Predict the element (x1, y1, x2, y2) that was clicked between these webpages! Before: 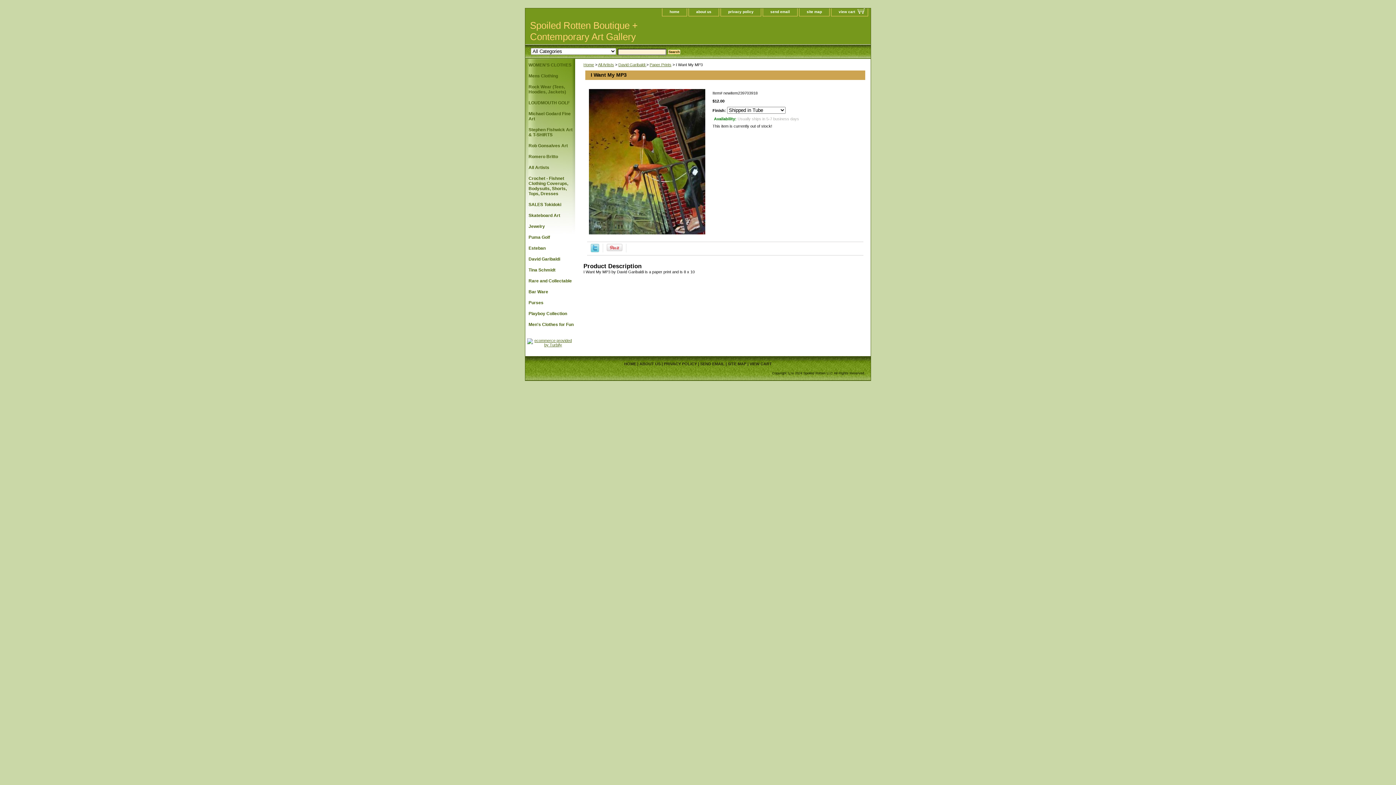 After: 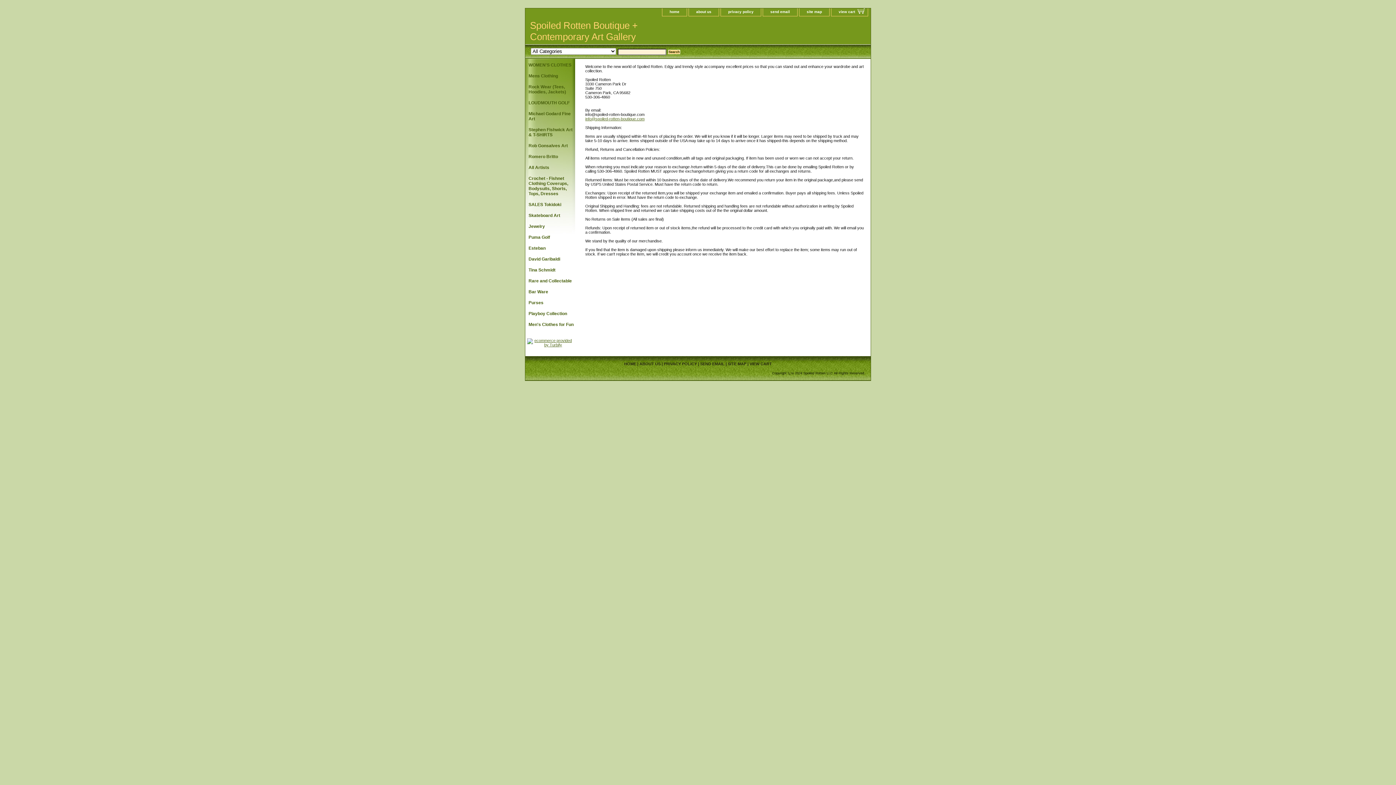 Action: bbox: (639, 361, 660, 366) label: ABOUT US